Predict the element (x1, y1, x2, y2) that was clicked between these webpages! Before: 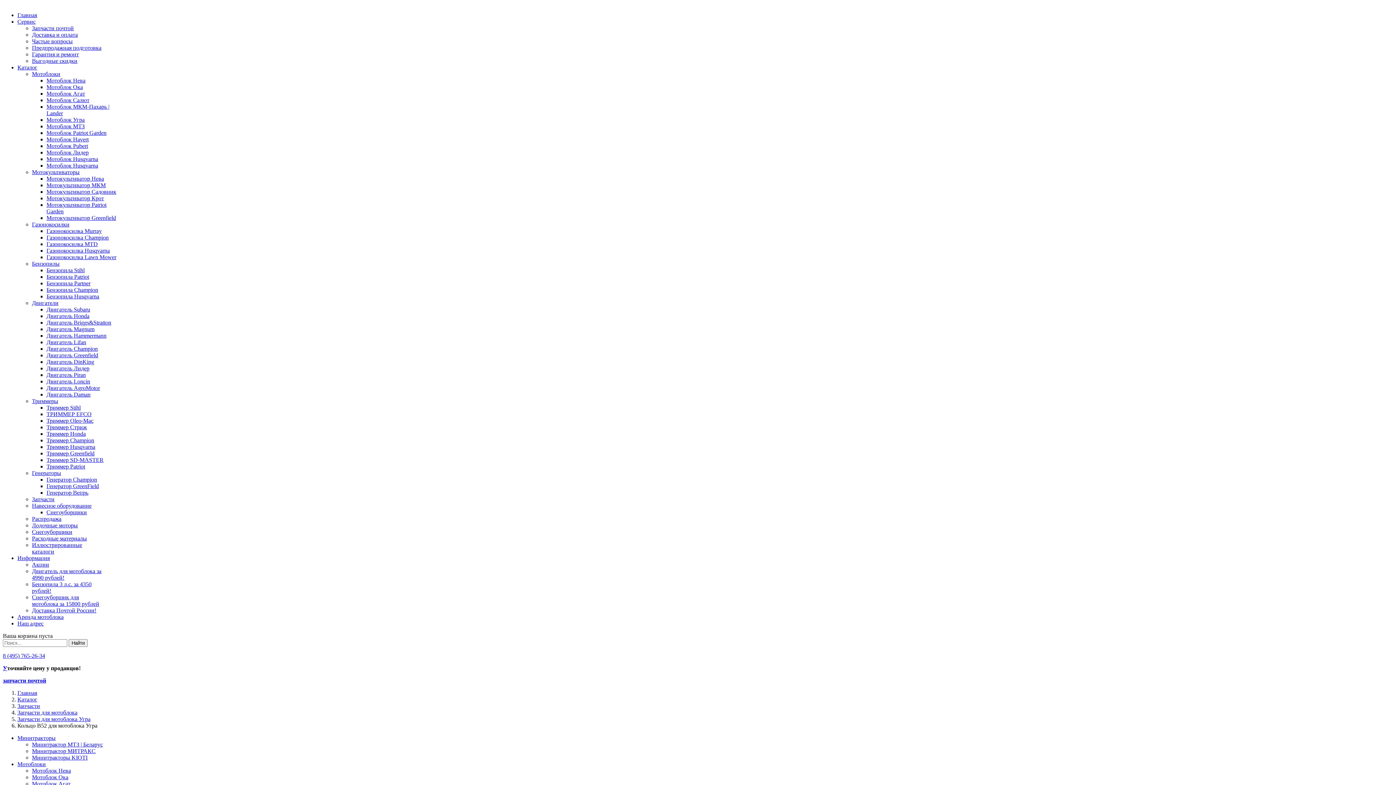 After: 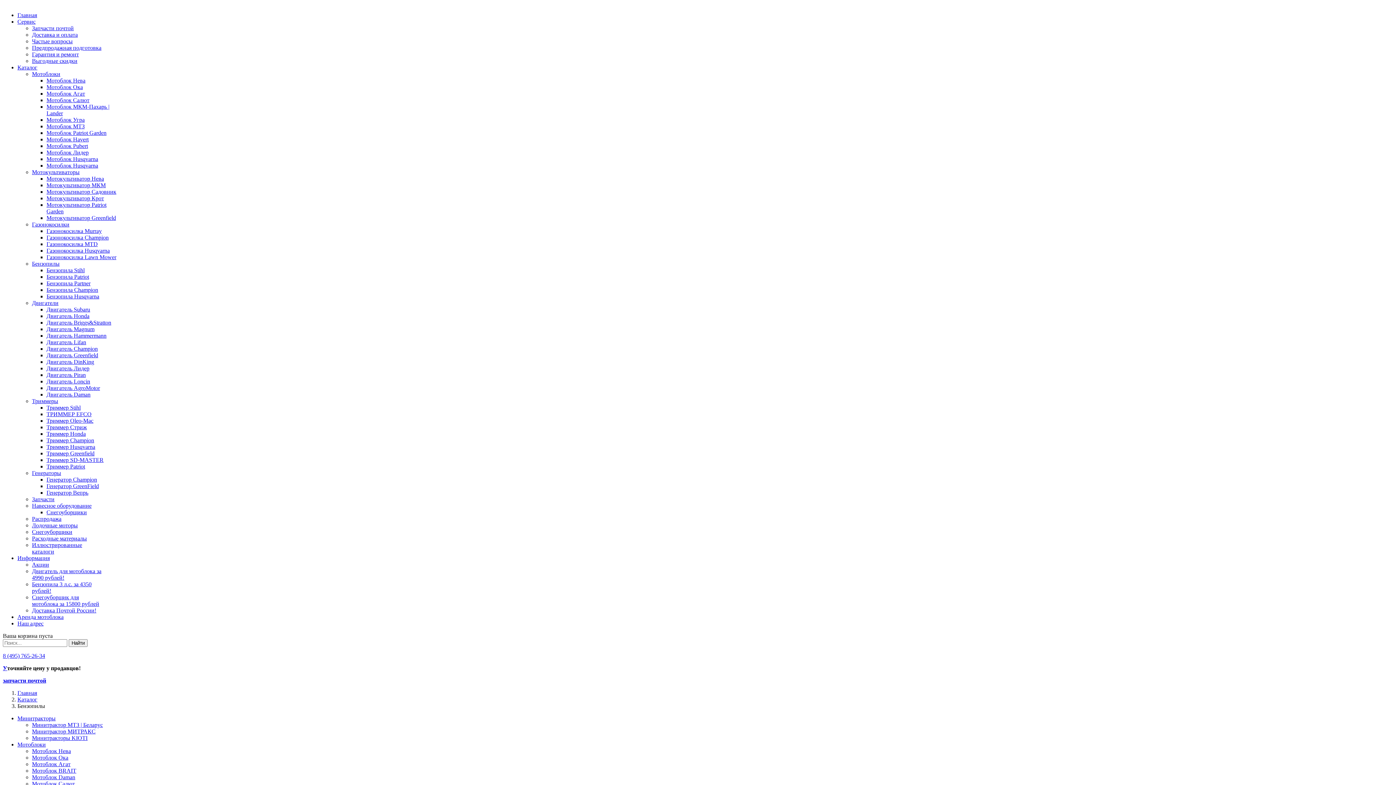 Action: label: Бензопилы bbox: (32, 260, 59, 266)